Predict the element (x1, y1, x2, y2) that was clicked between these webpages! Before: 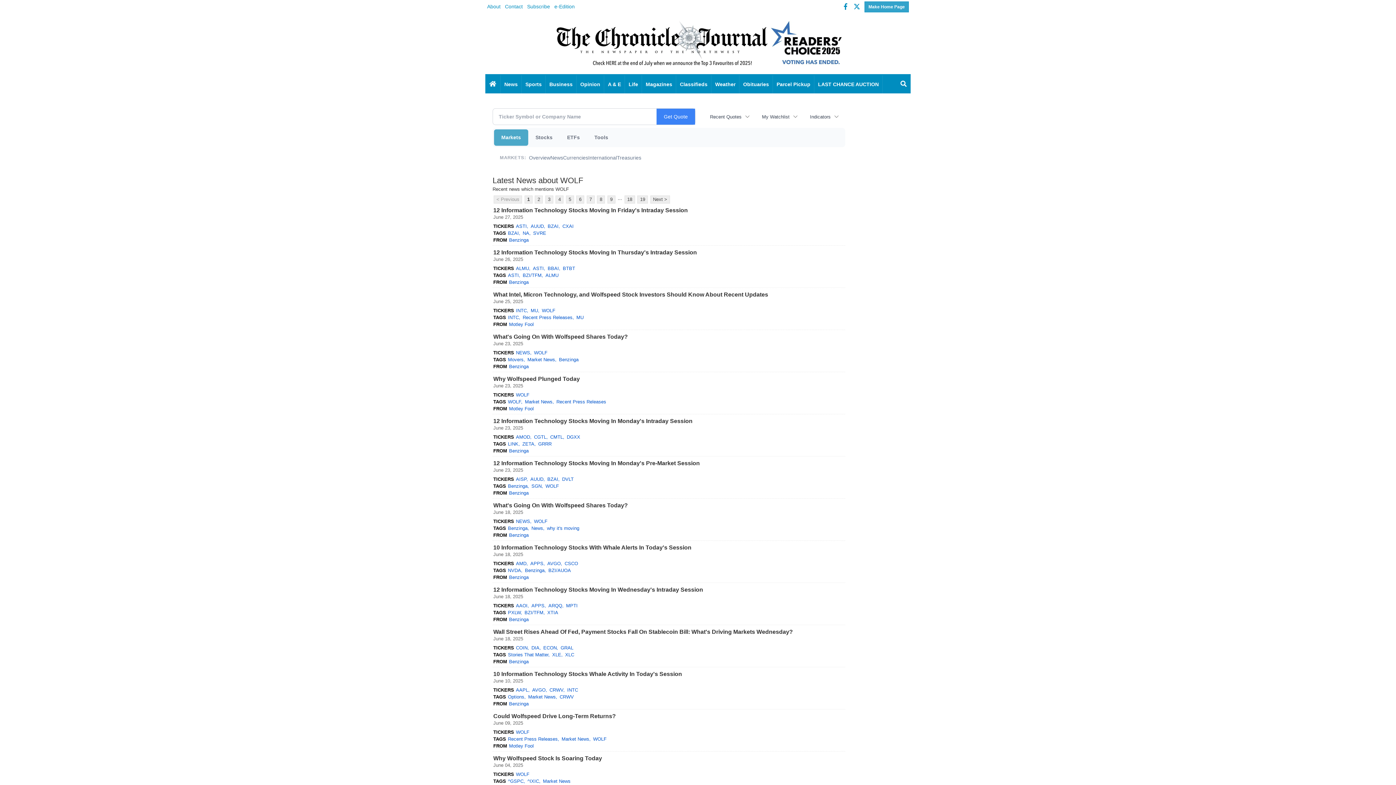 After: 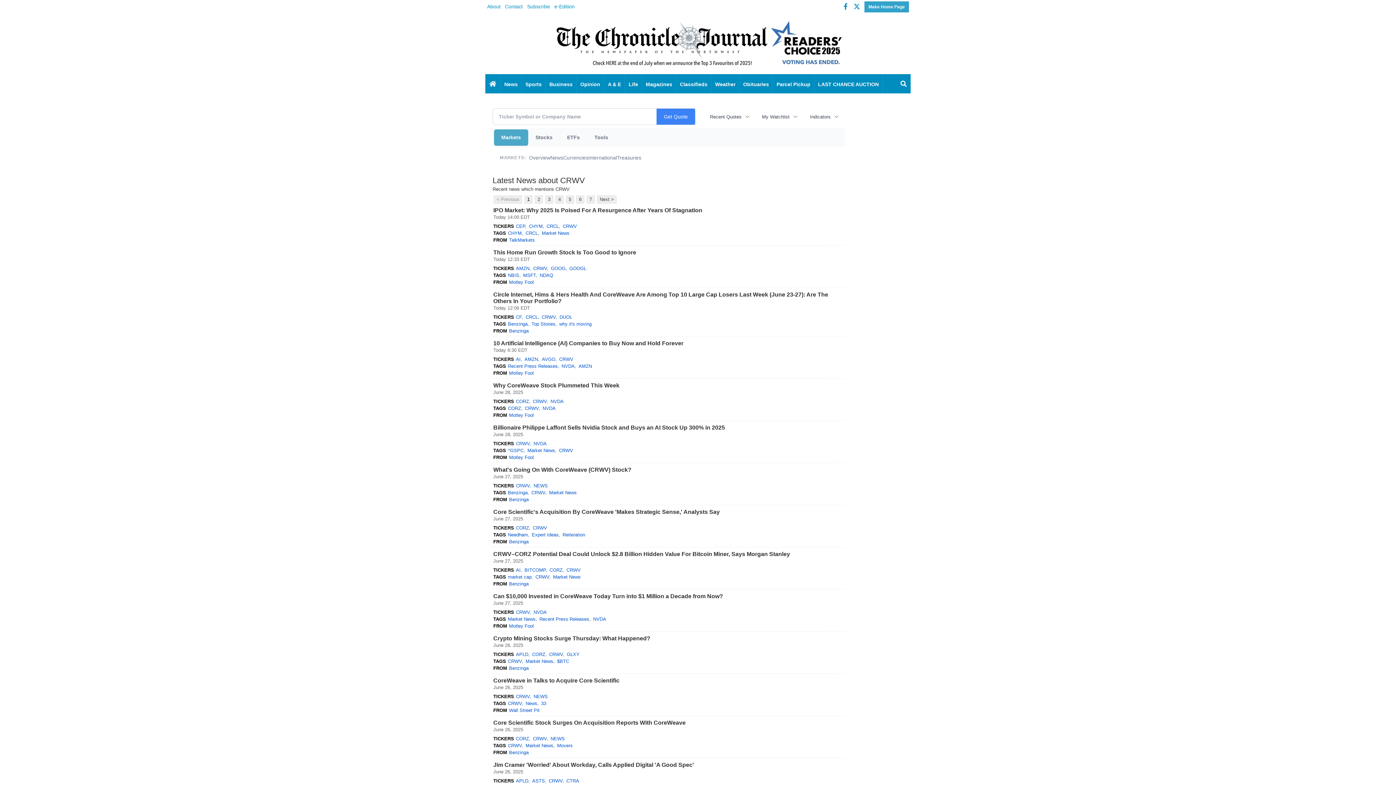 Action: label: CRWV bbox: (559, 693, 573, 700)